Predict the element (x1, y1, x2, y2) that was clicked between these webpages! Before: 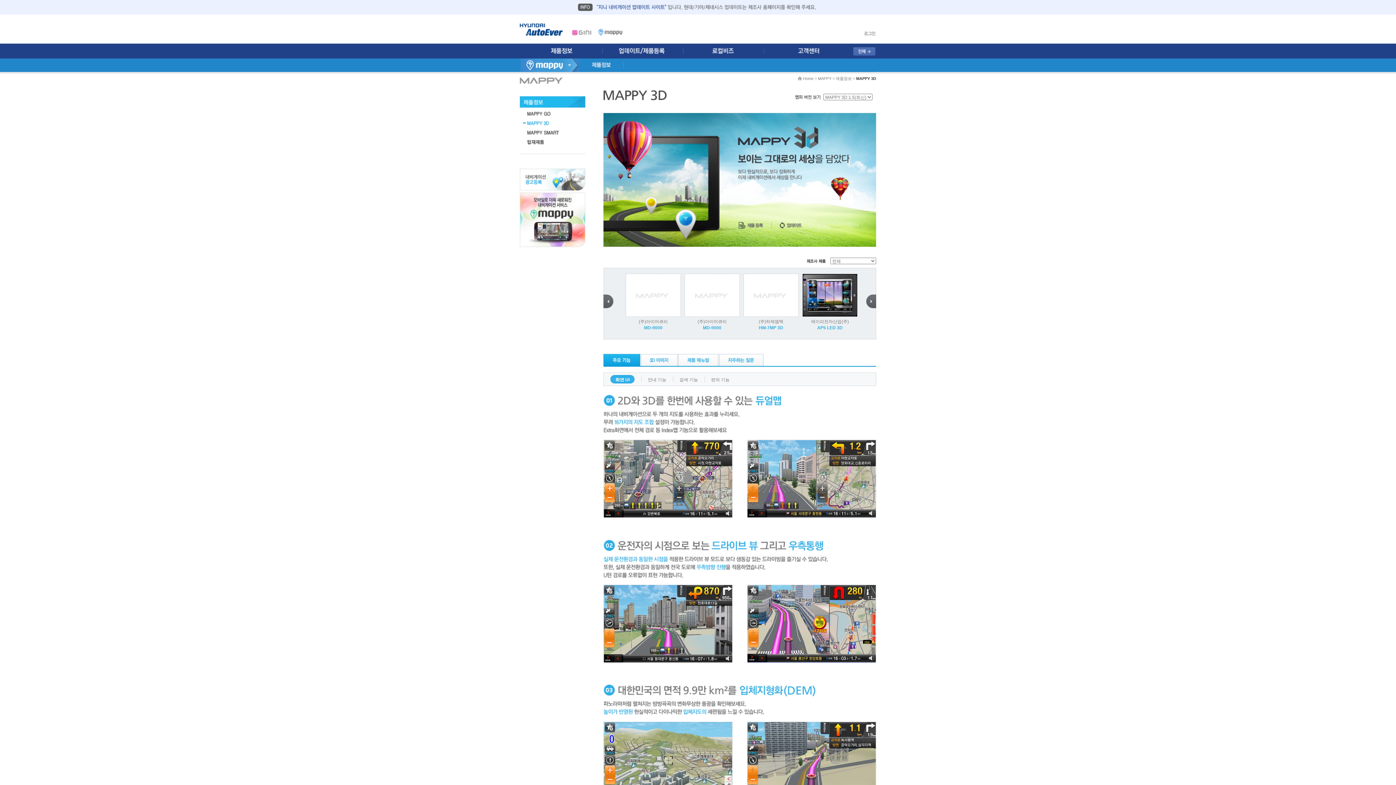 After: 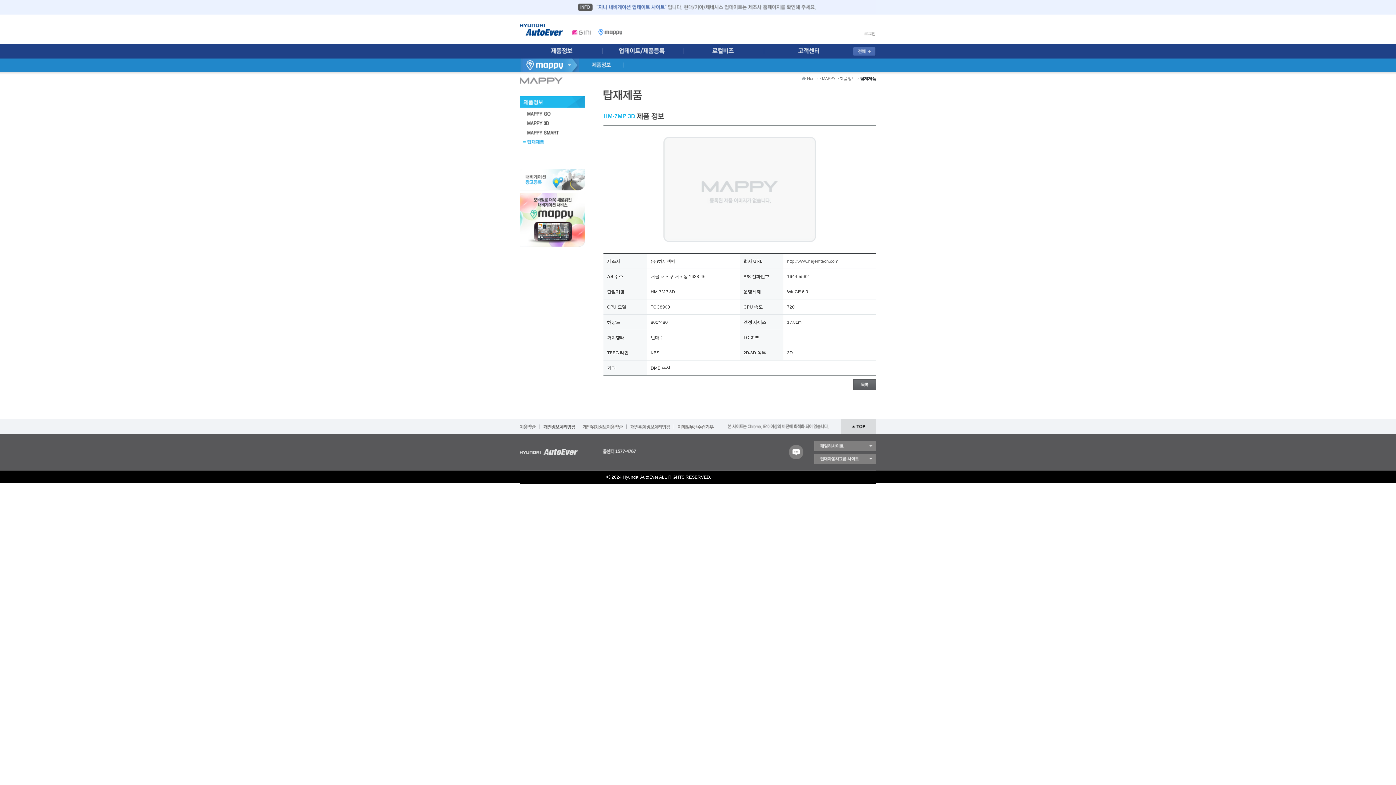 Action: label: (주)하제엠텍

HM-7MP 3D bbox: (743, 273, 798, 330)